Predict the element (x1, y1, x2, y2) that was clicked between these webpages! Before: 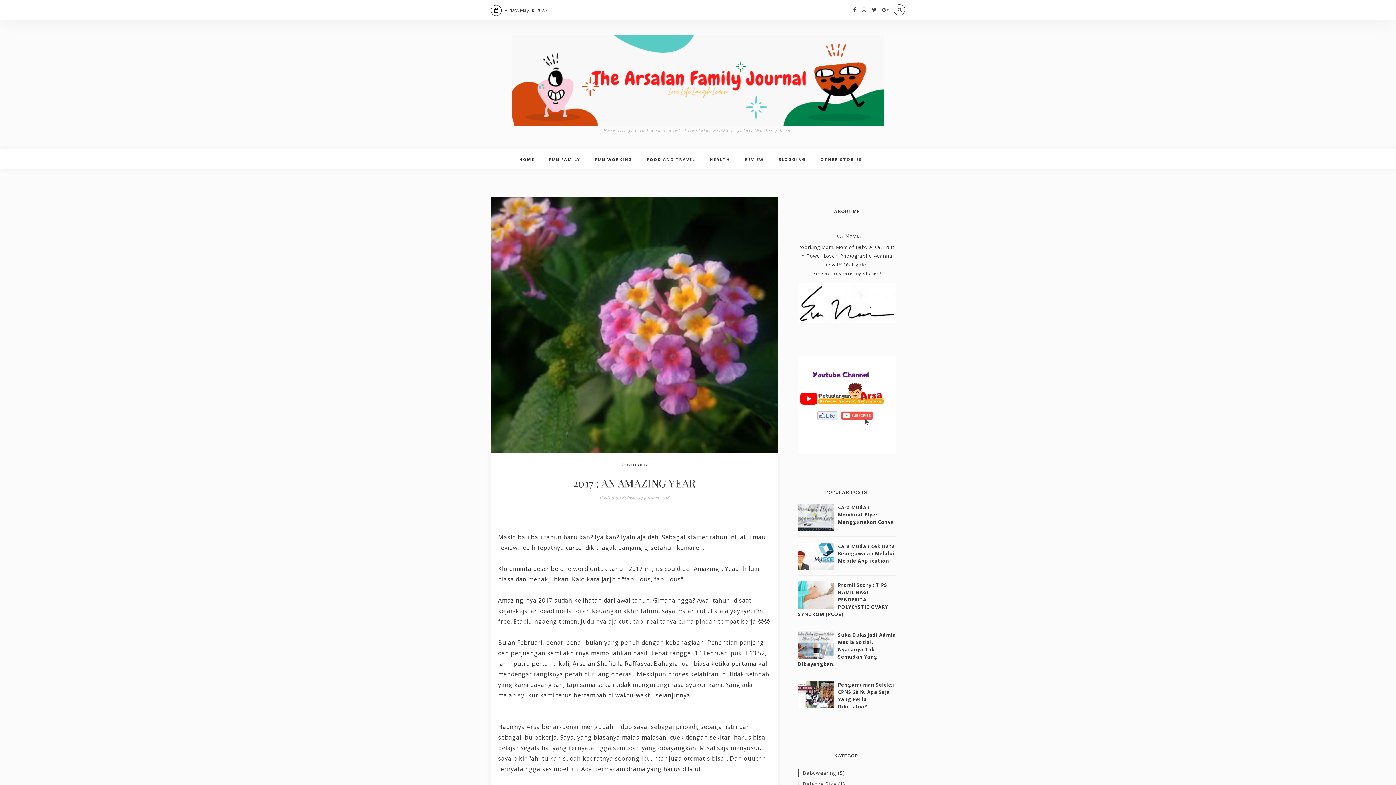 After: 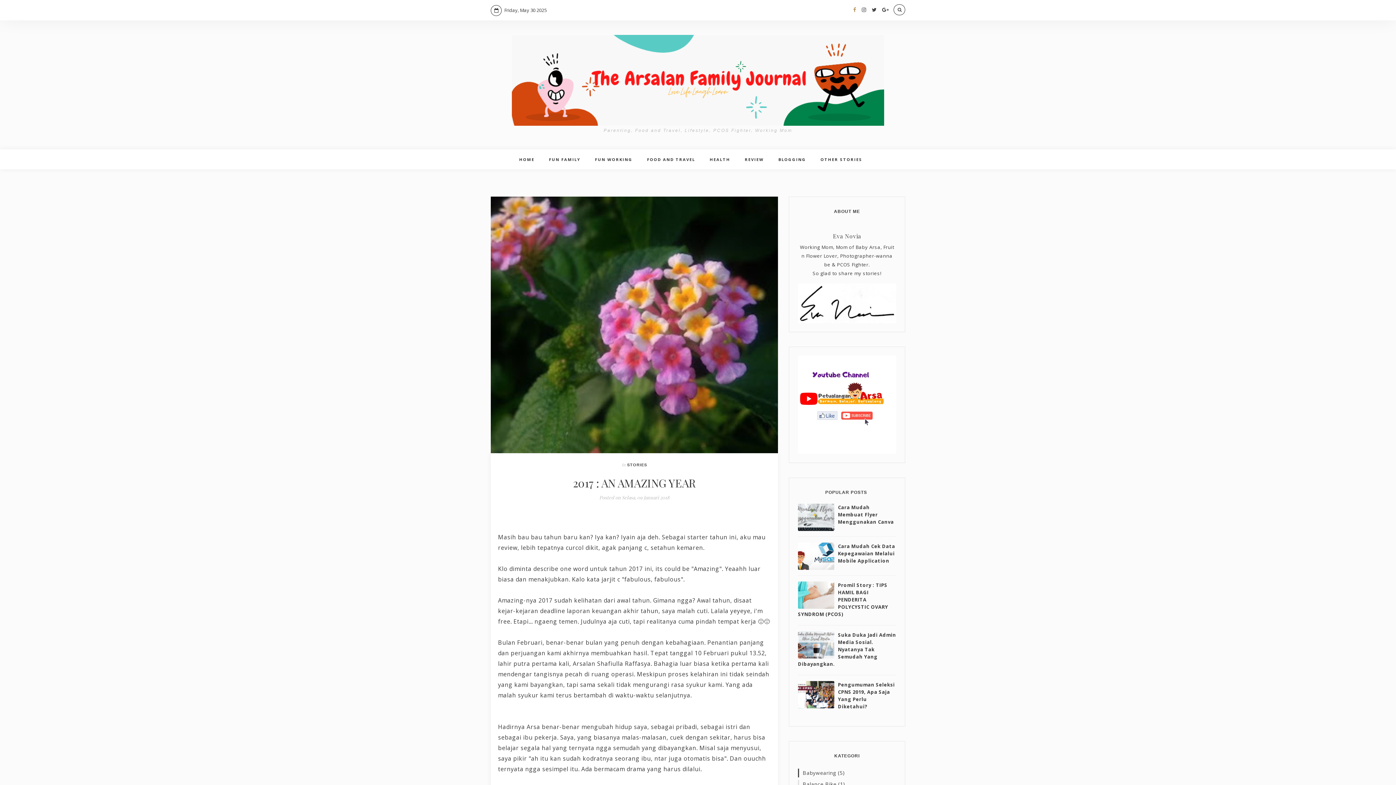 Action: bbox: (853, 6, 856, 13)